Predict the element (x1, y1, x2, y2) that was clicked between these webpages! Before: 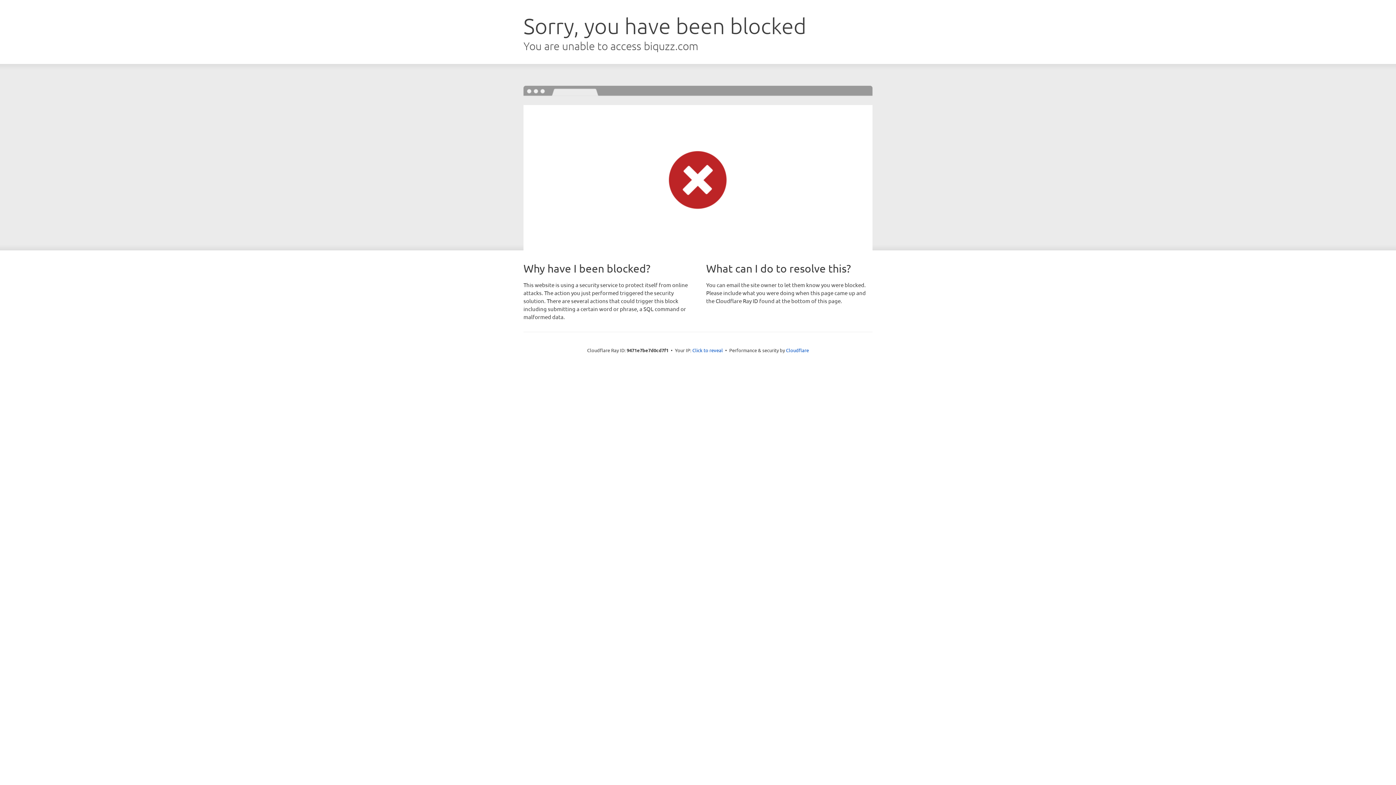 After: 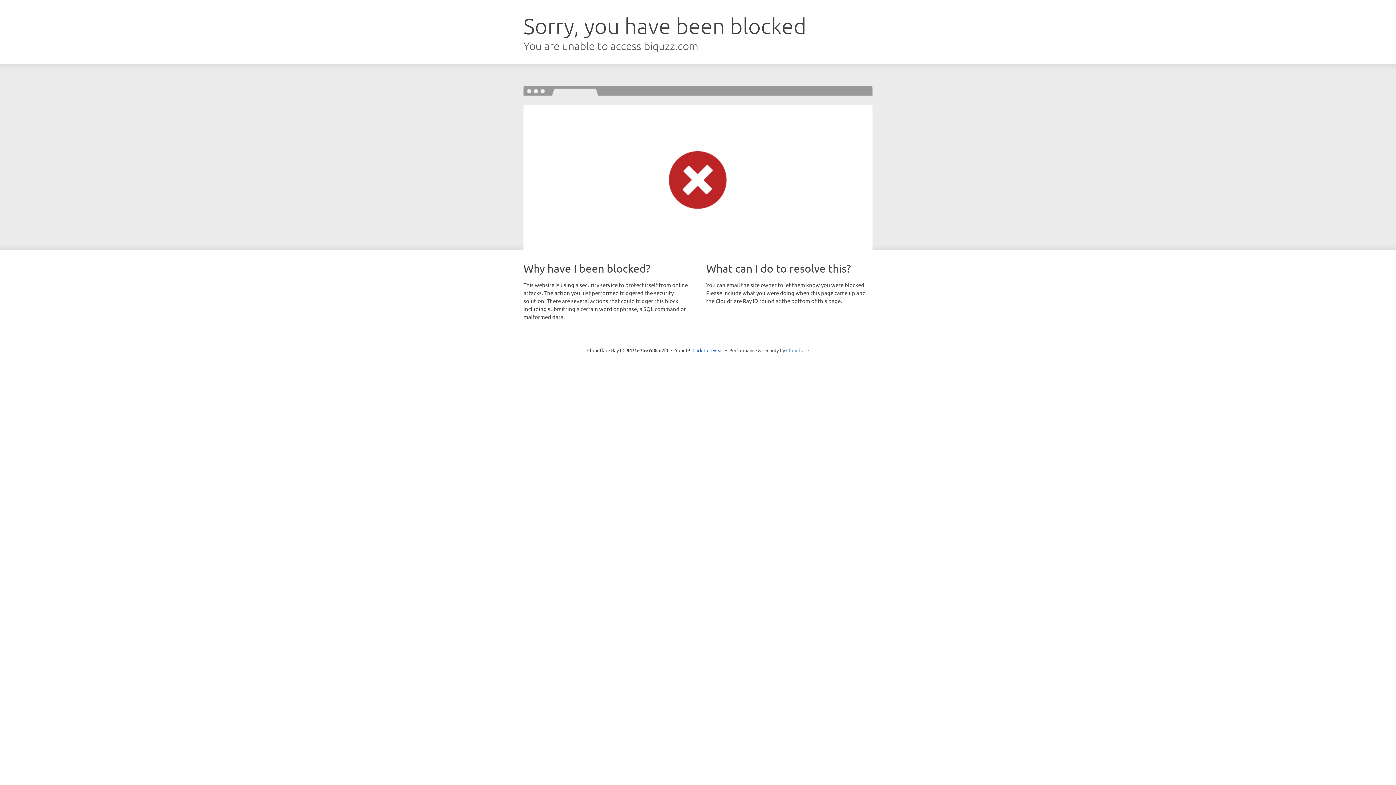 Action: bbox: (786, 347, 809, 353) label: Cloudflare